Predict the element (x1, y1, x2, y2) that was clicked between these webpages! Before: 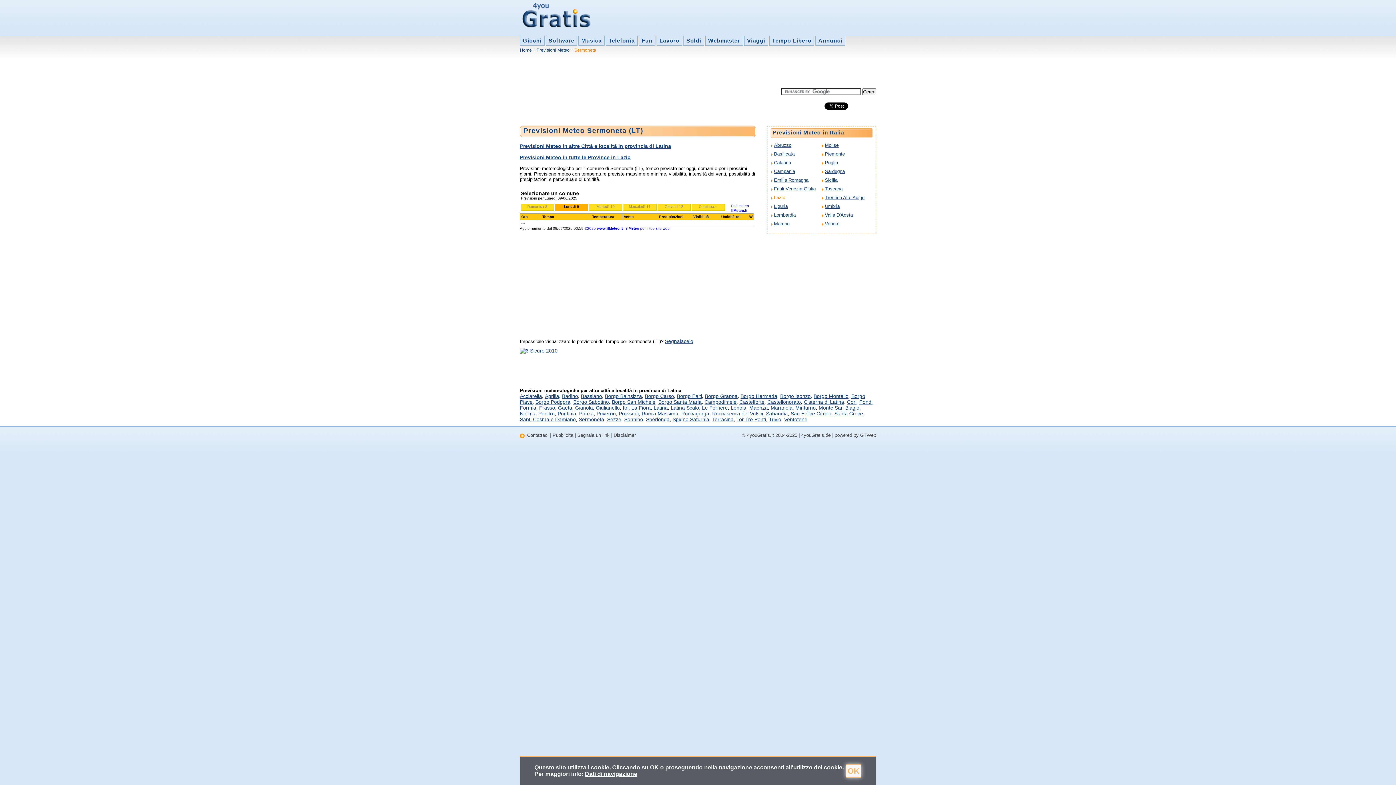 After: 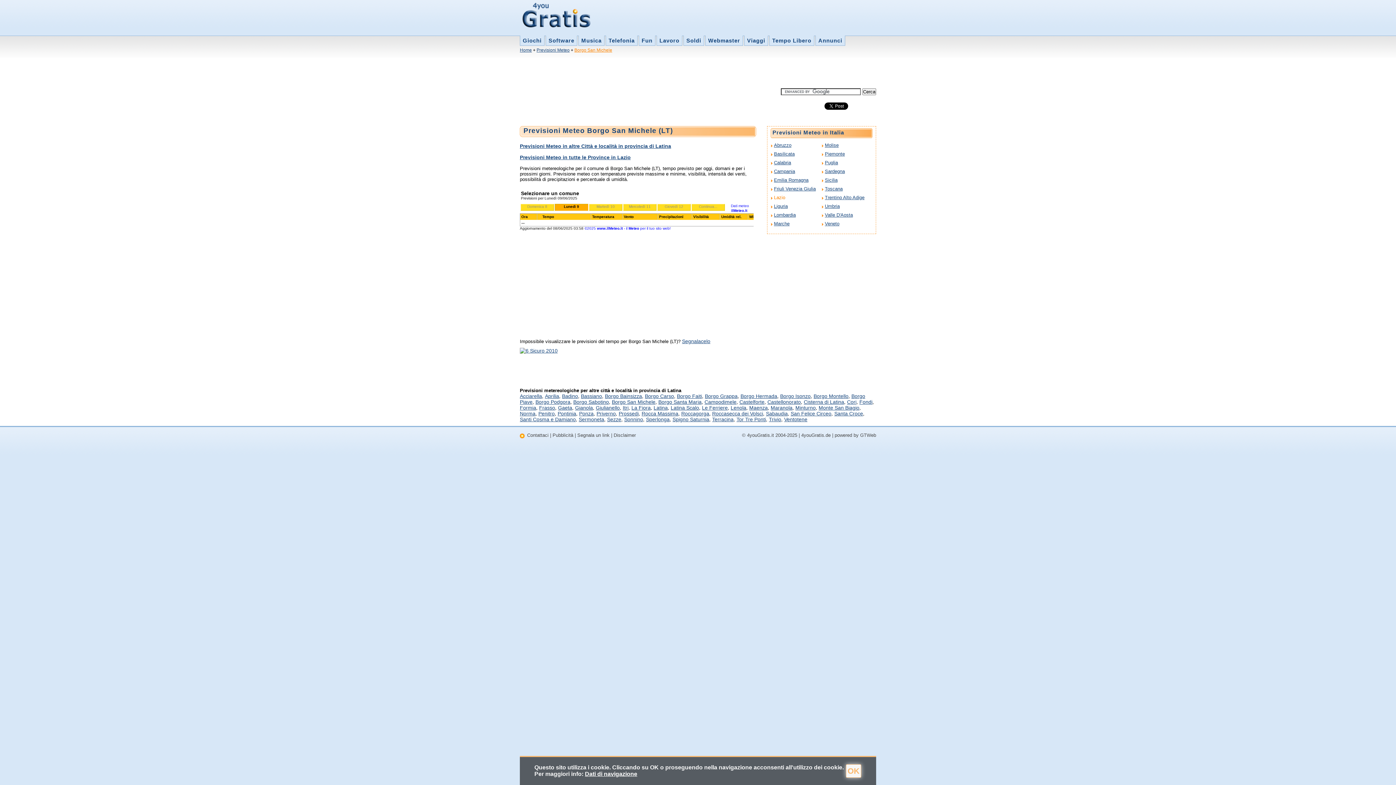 Action: bbox: (612, 399, 655, 405) label: Borgo San Michele